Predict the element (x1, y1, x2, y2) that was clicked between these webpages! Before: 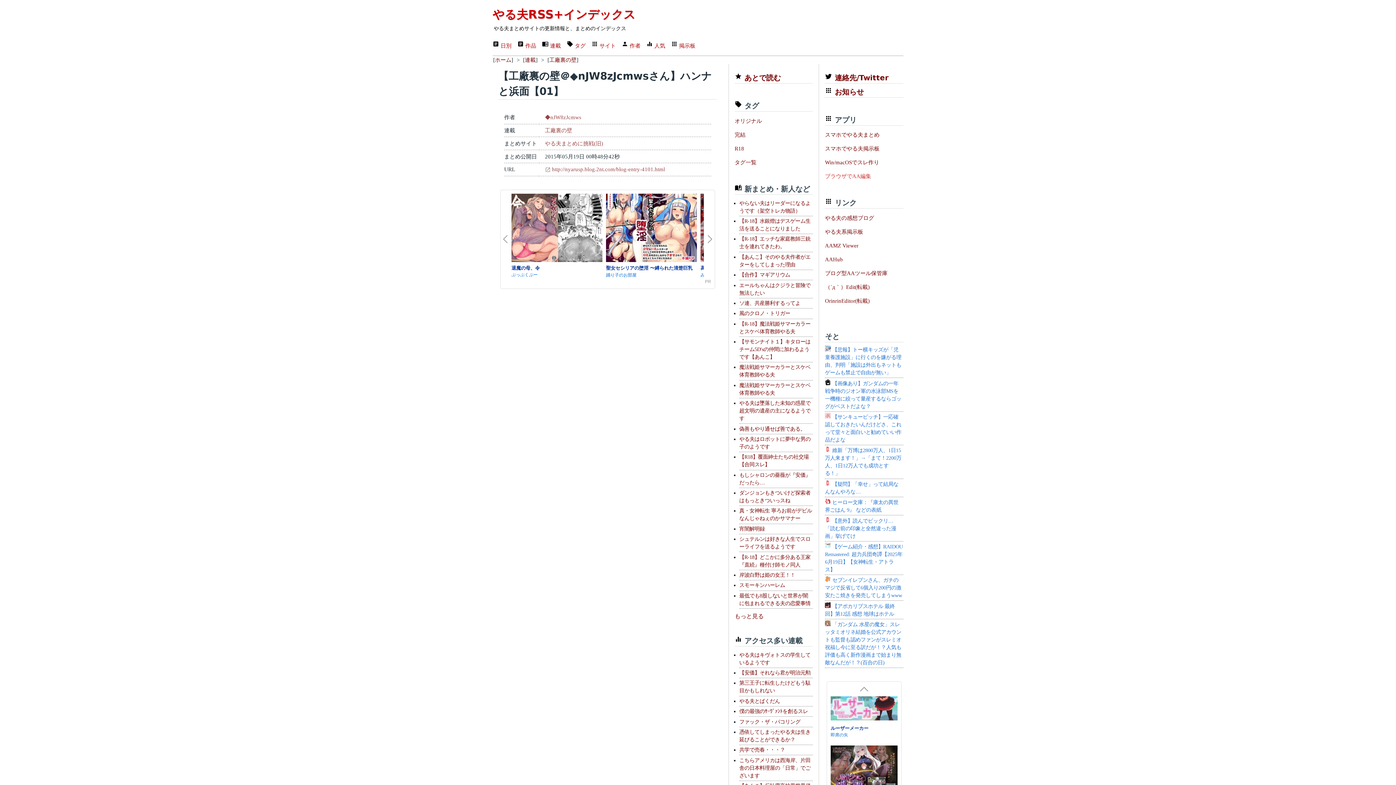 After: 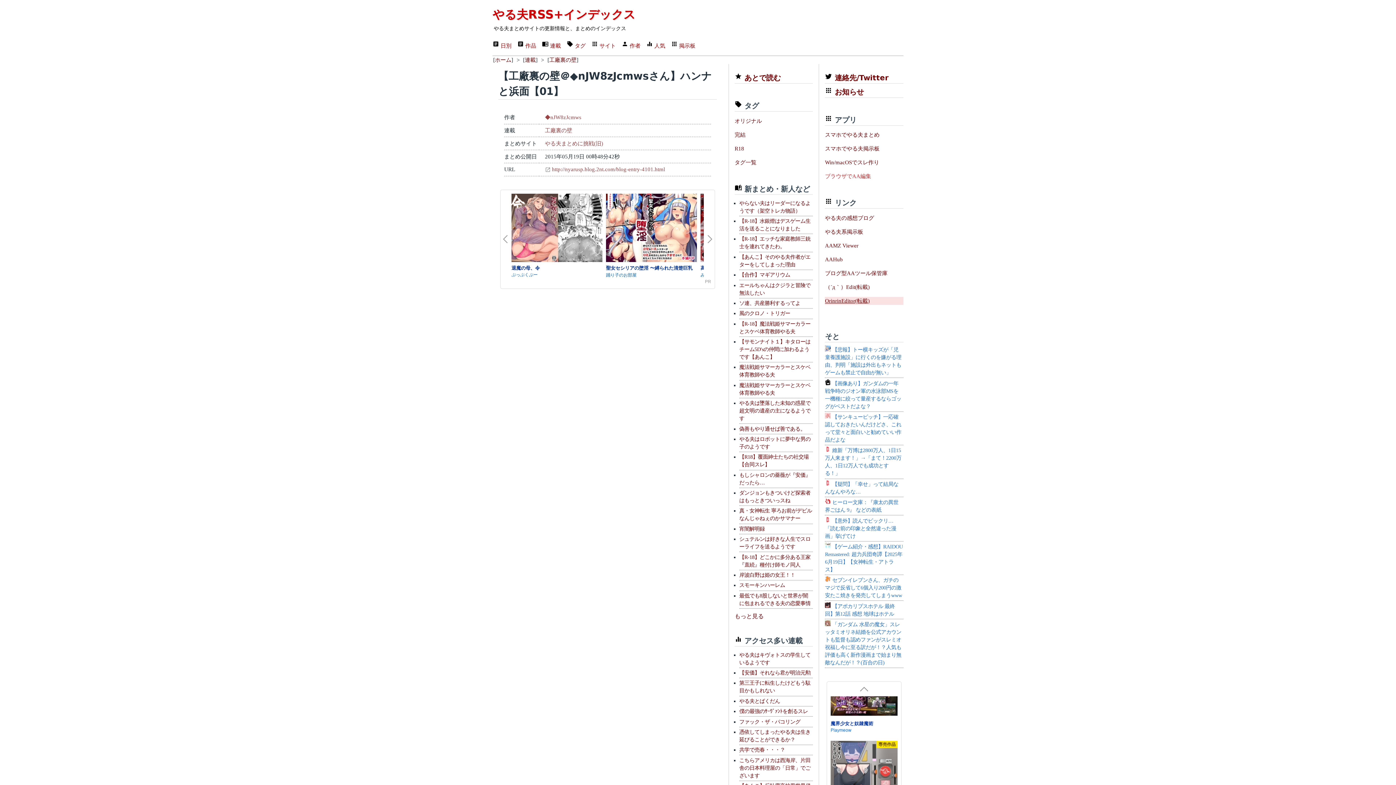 Action: bbox: (825, 296, 903, 304) label: OrinrinEditor(転載)